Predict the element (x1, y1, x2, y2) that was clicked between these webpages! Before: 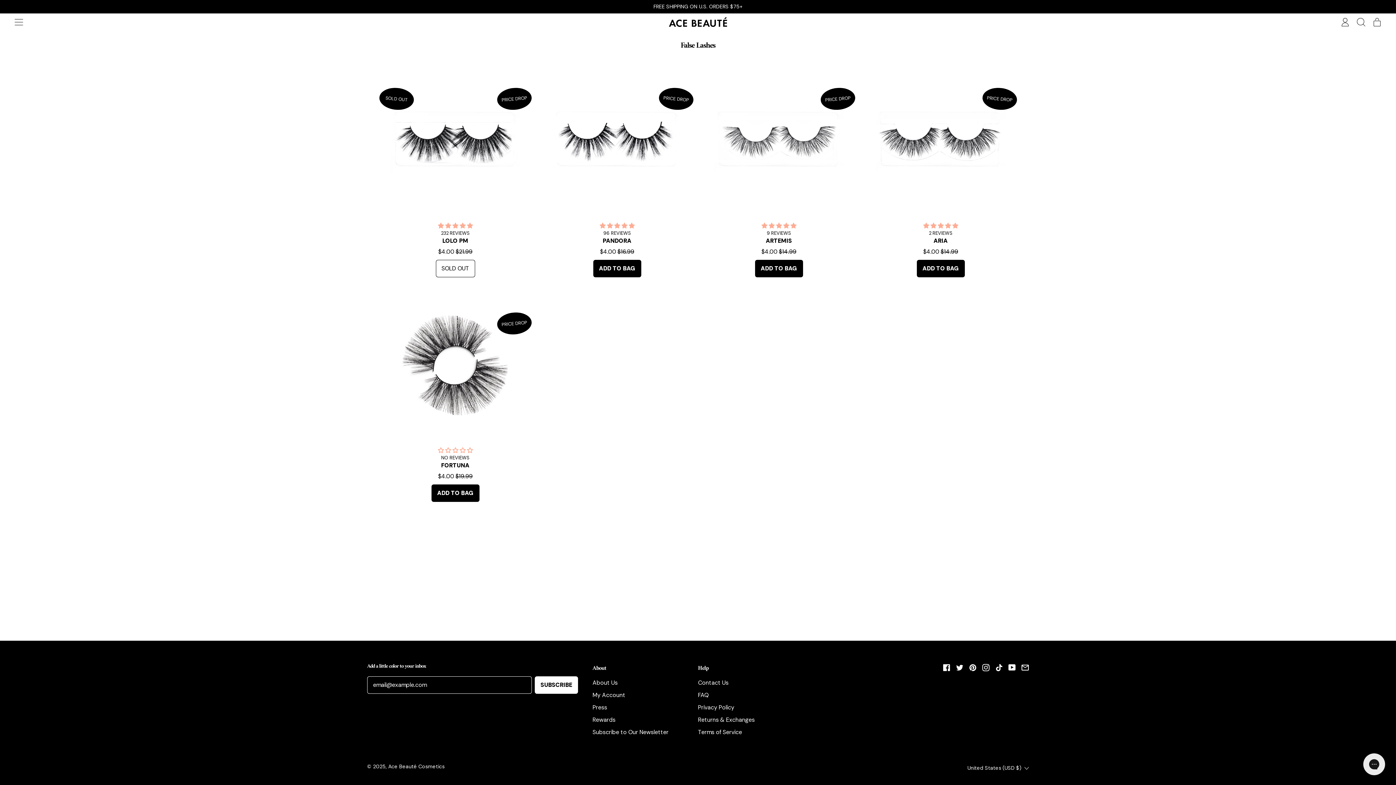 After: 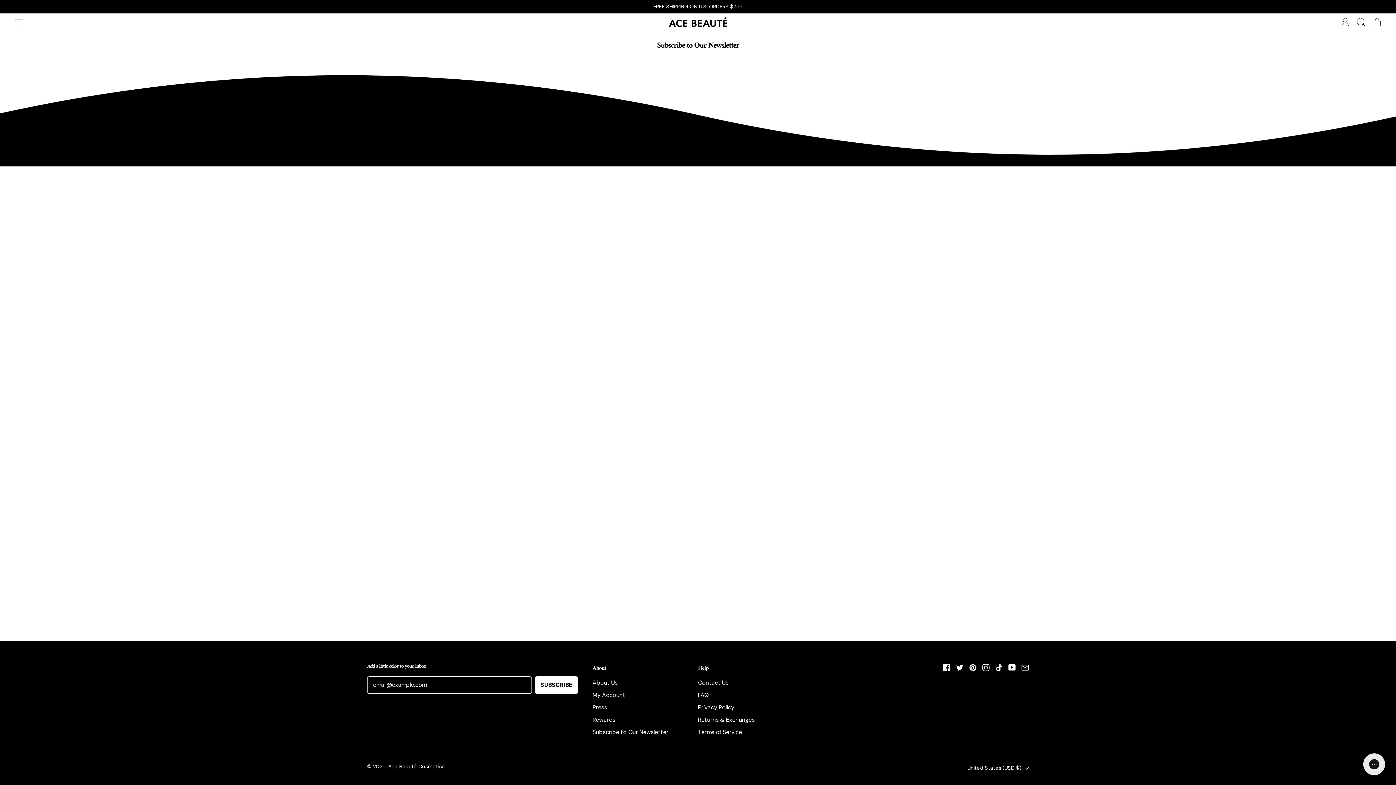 Action: label: Subscribe to Our Newsletter bbox: (592, 728, 668, 736)